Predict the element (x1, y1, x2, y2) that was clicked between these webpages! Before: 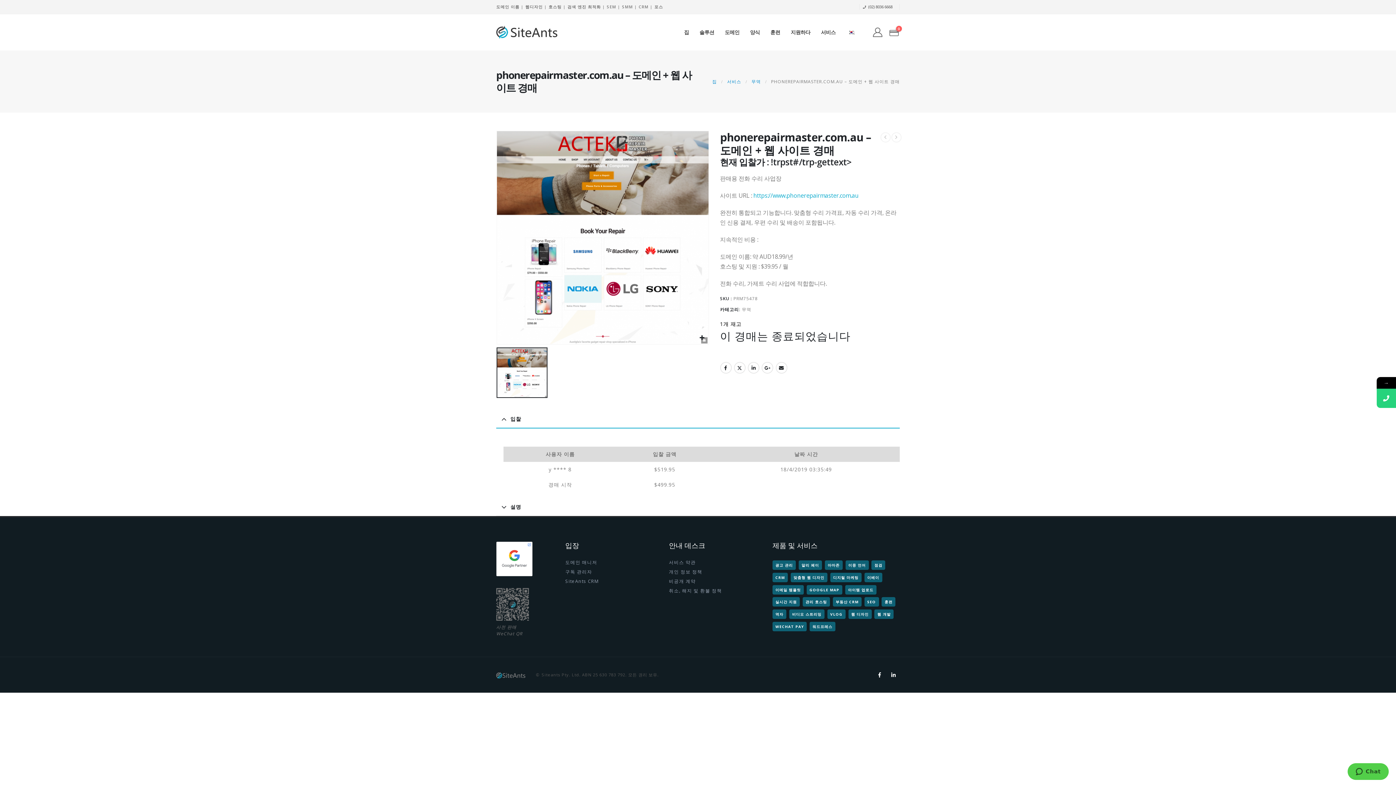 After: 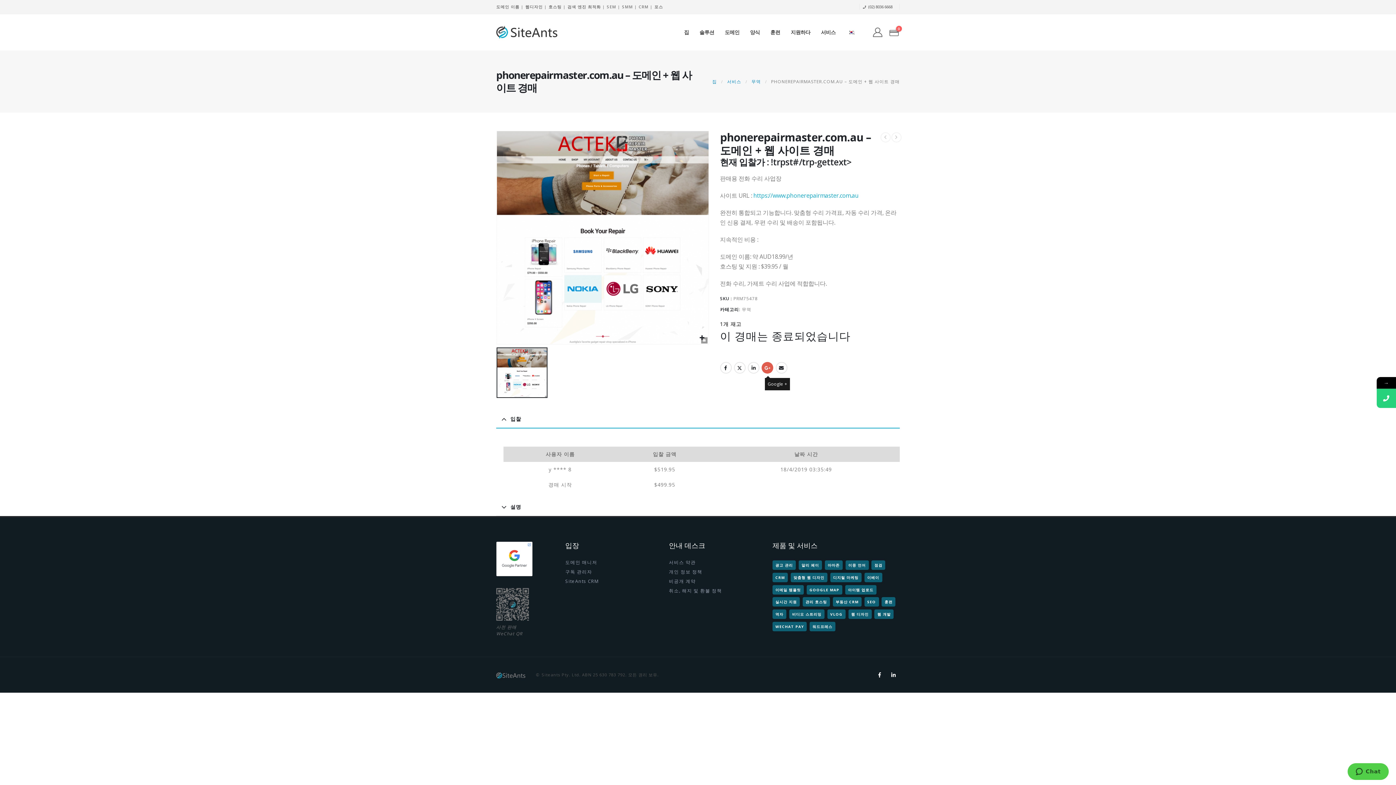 Action: bbox: (761, 362, 773, 373) label: Google +